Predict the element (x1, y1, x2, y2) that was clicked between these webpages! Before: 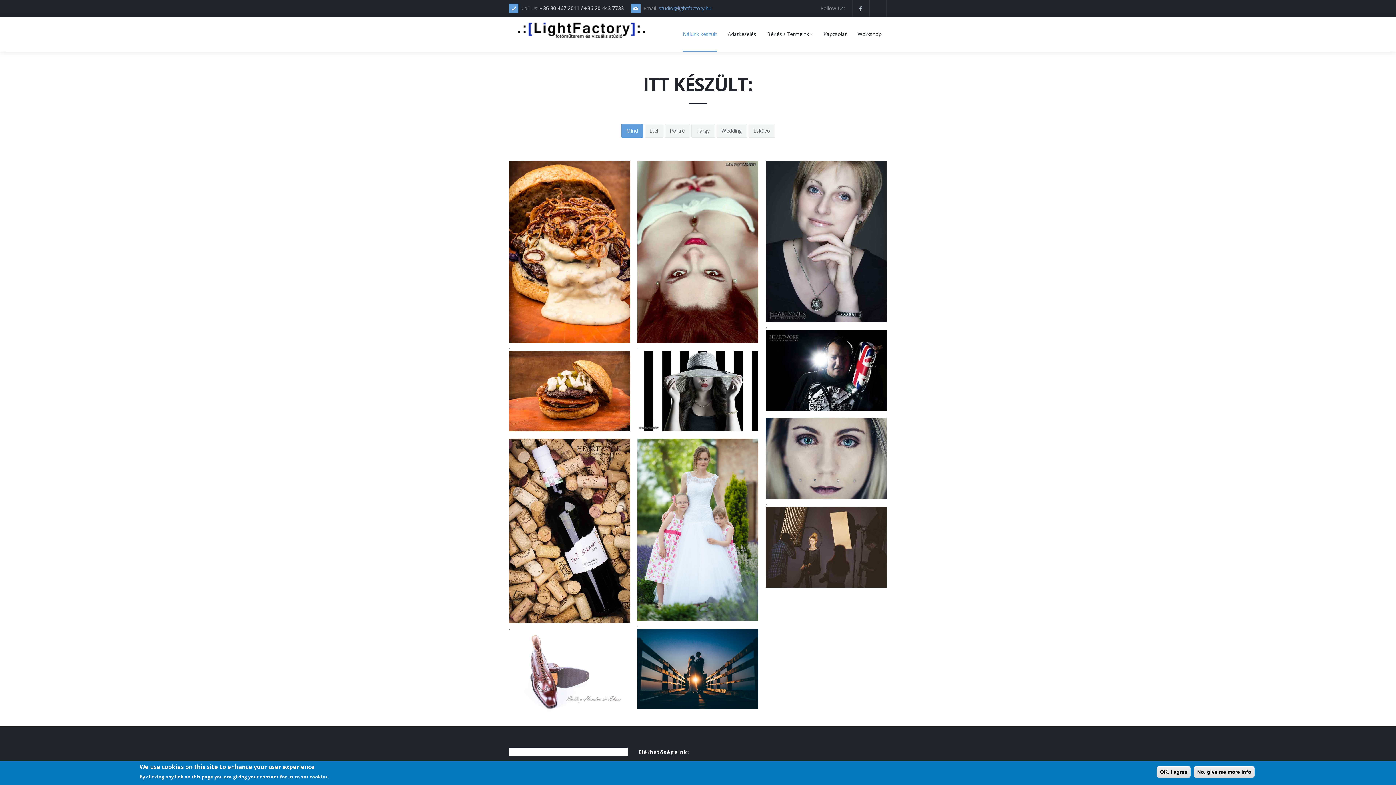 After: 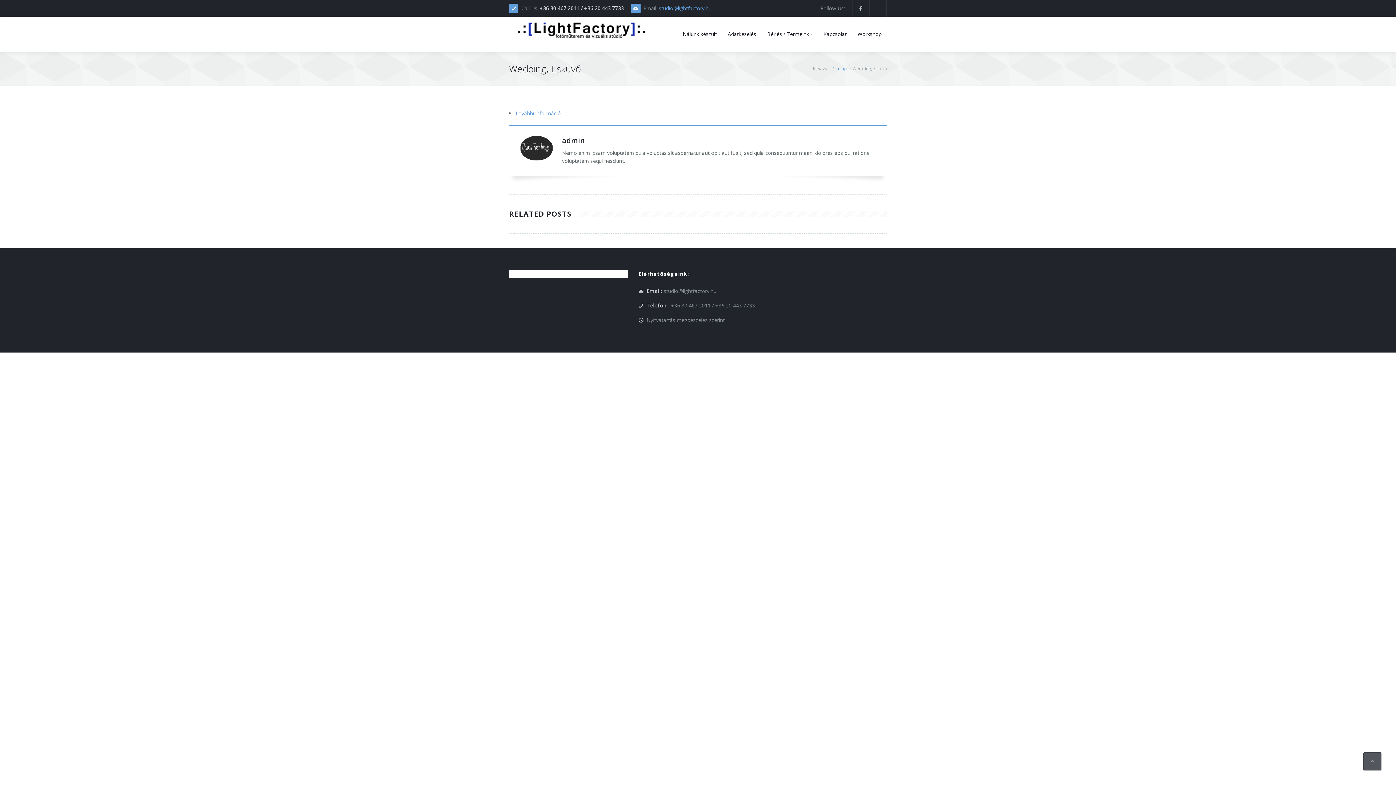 Action: label: Wedding, Esküvő bbox: (668, 592, 706, 598)